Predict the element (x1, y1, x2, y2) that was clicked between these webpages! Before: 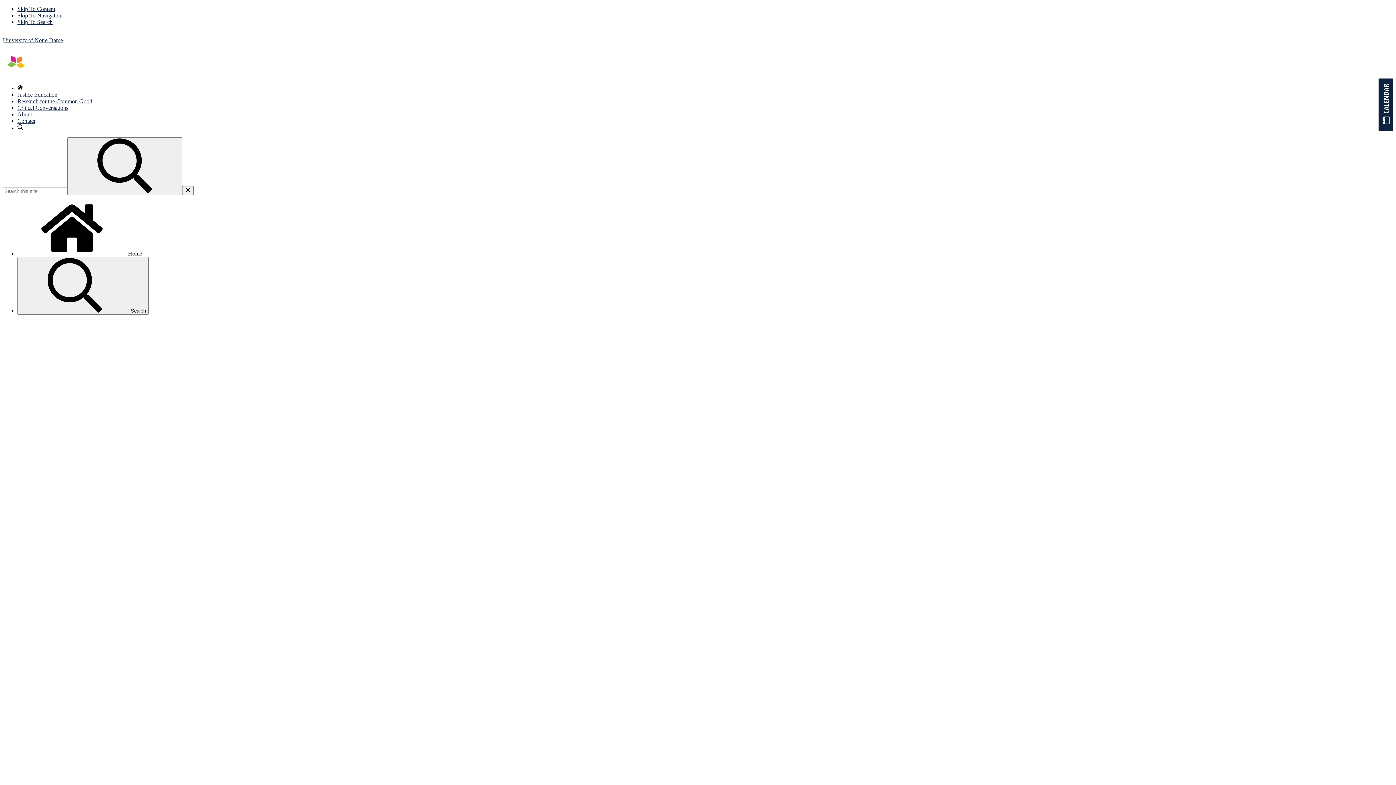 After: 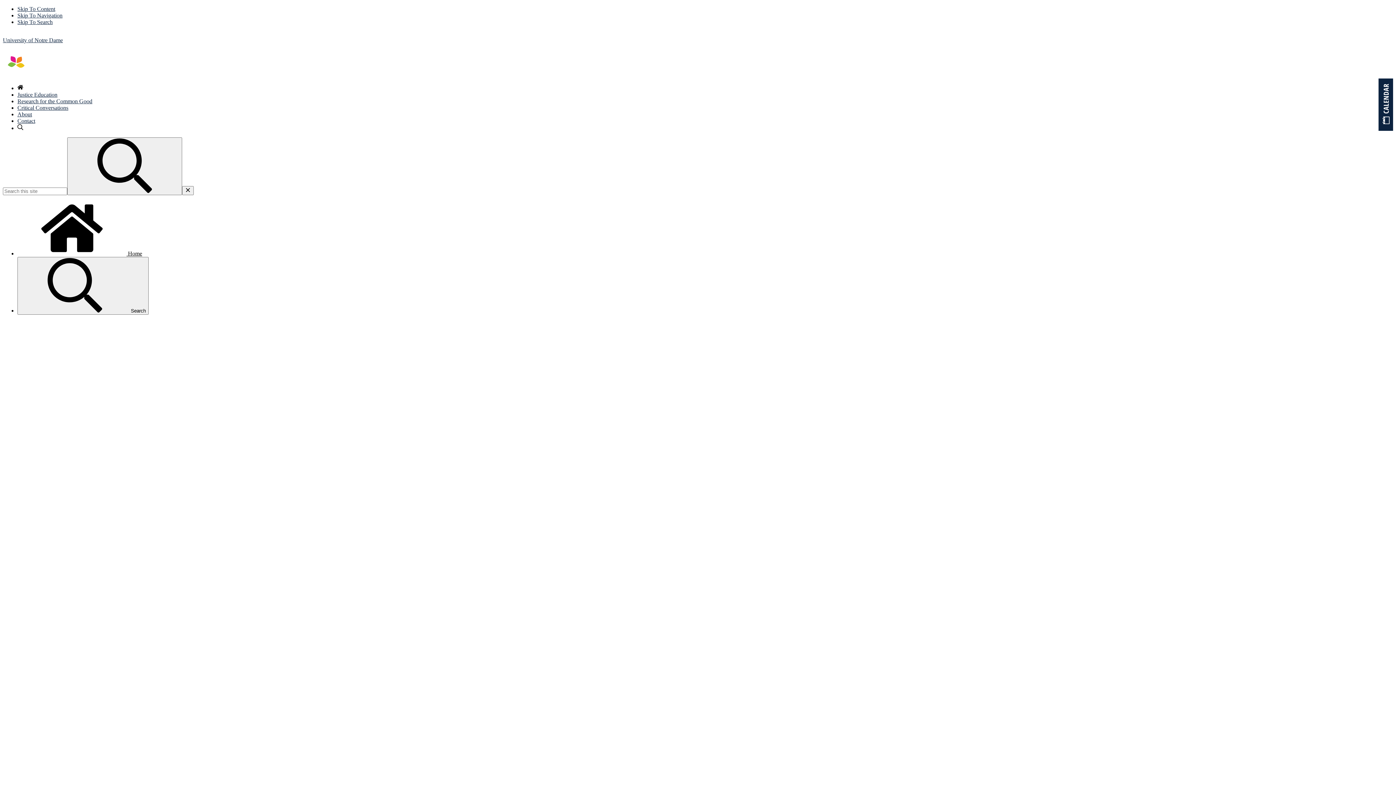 Action: label: Critical Conversations bbox: (17, 104, 68, 110)